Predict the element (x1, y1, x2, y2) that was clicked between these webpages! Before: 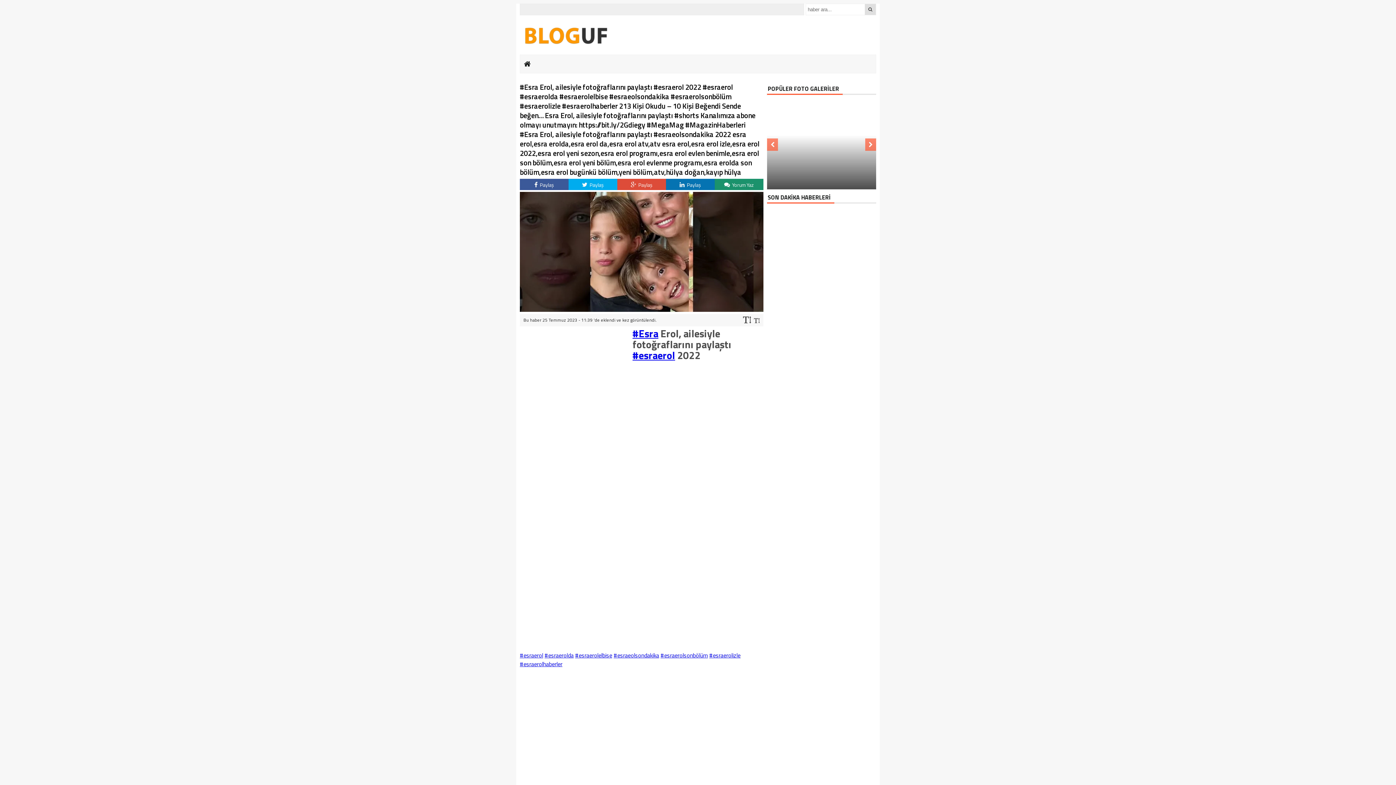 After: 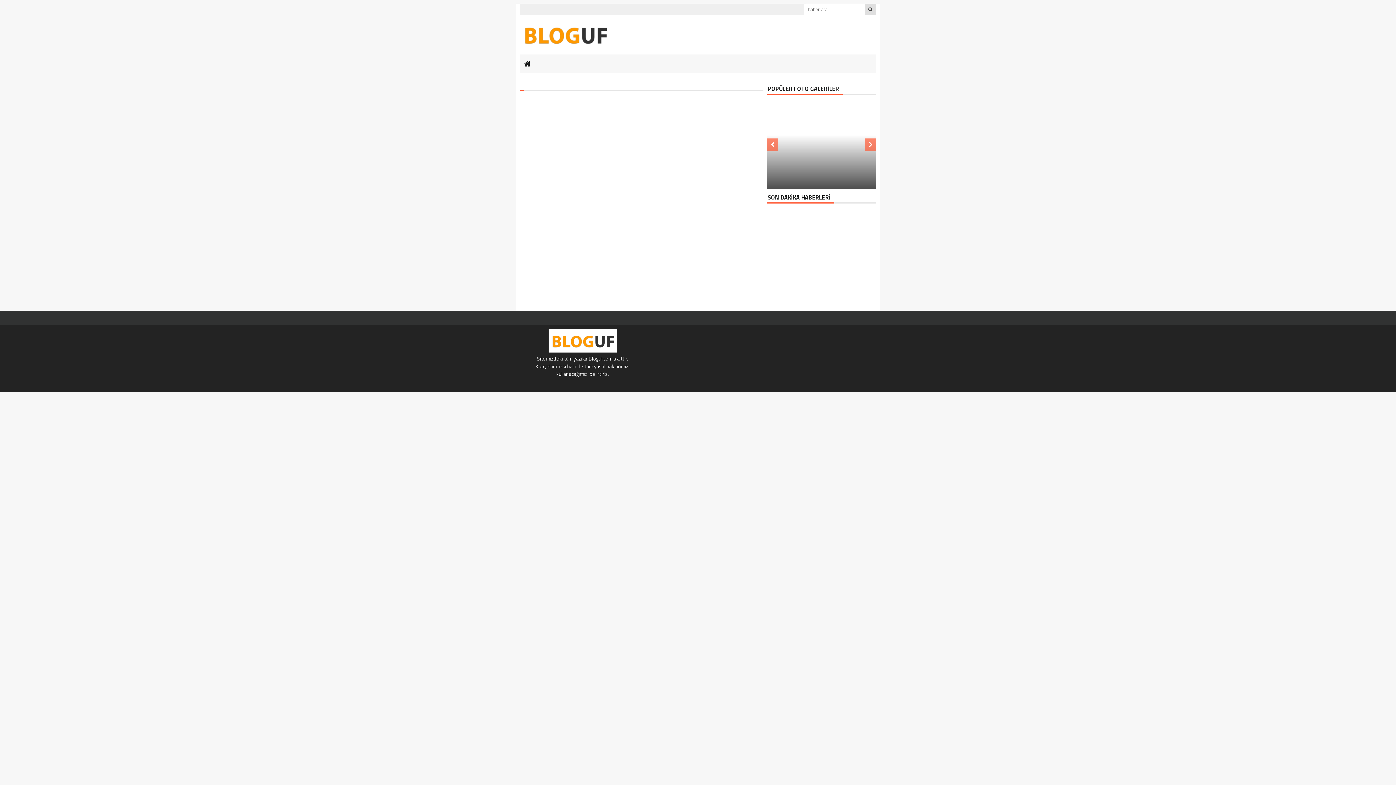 Action: bbox: (520, 18, 610, 50)